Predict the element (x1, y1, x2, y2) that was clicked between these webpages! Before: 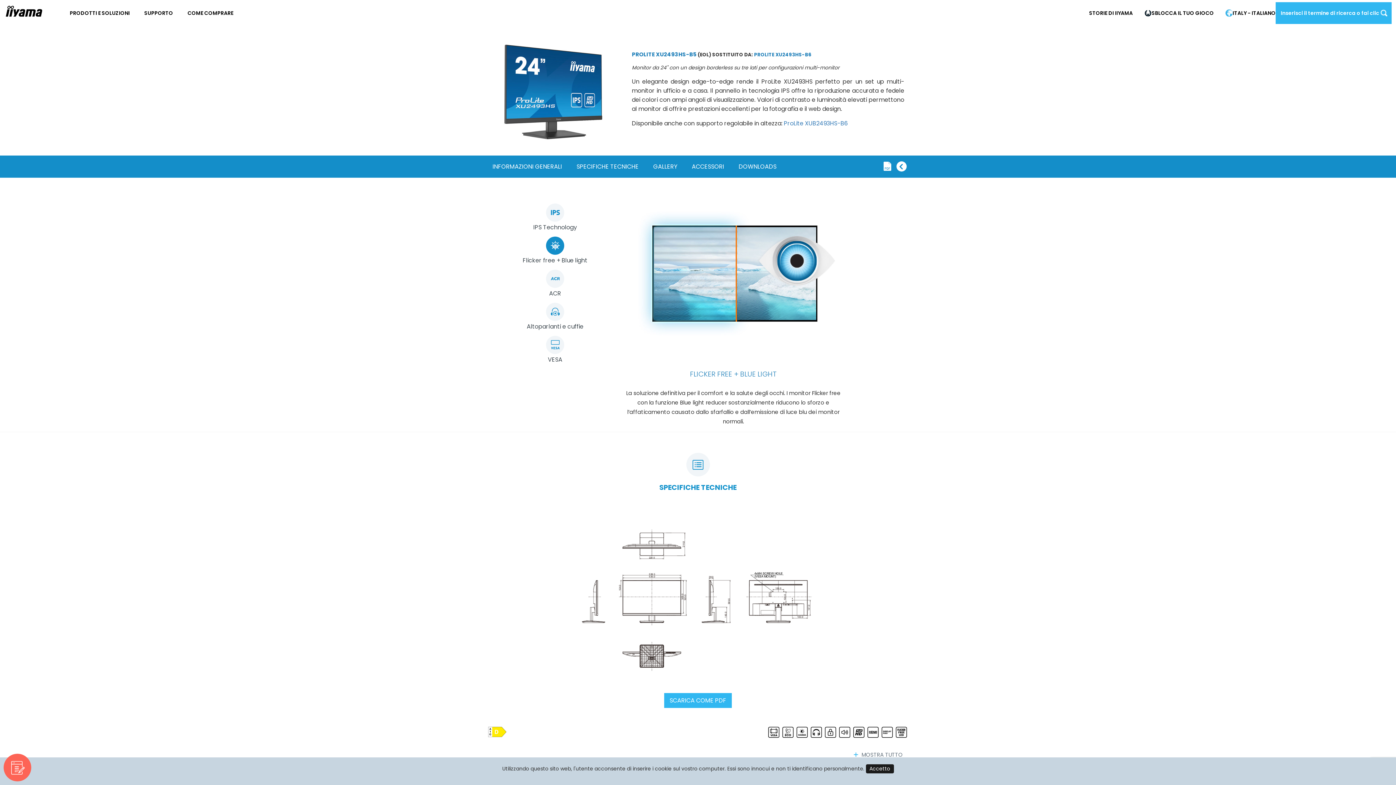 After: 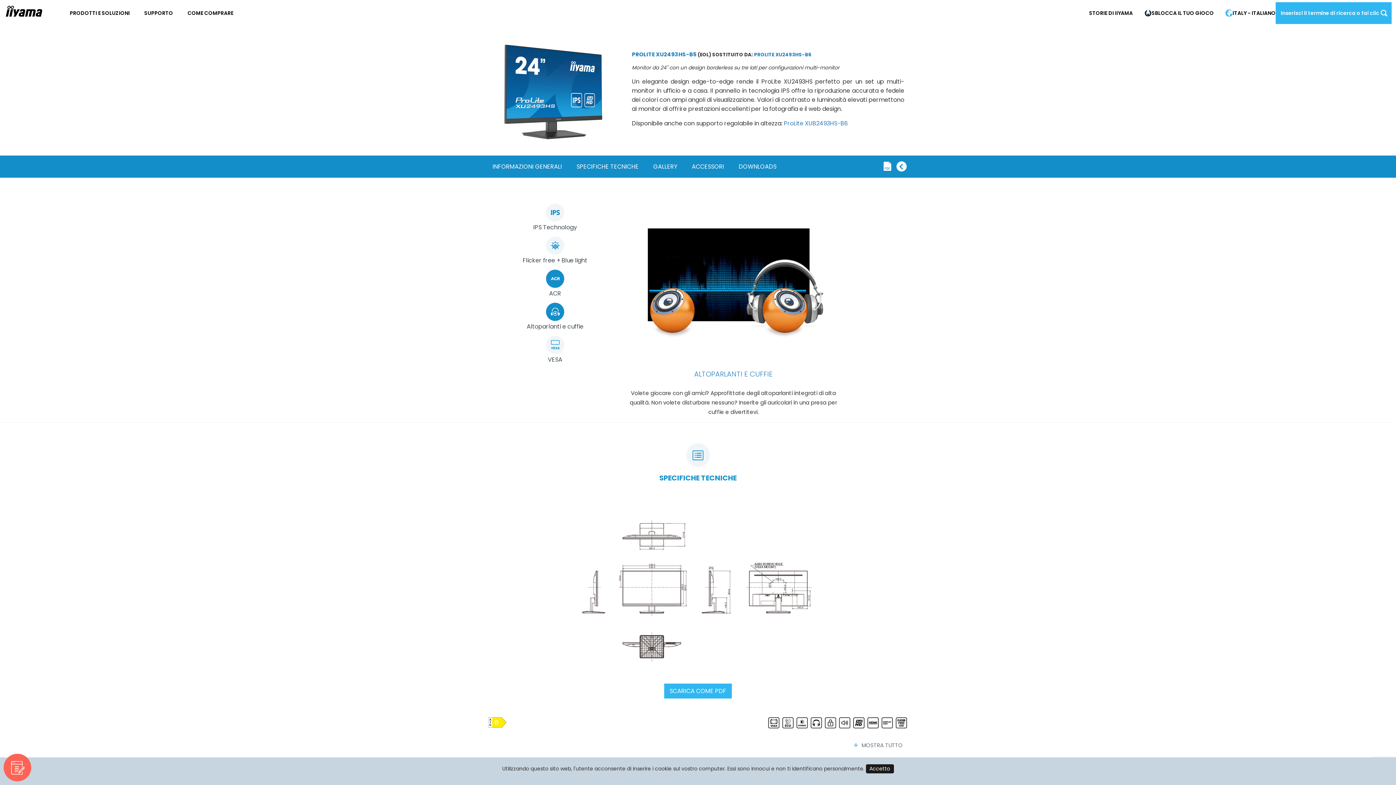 Action: bbox: (520, 269, 589, 298) label: ACR